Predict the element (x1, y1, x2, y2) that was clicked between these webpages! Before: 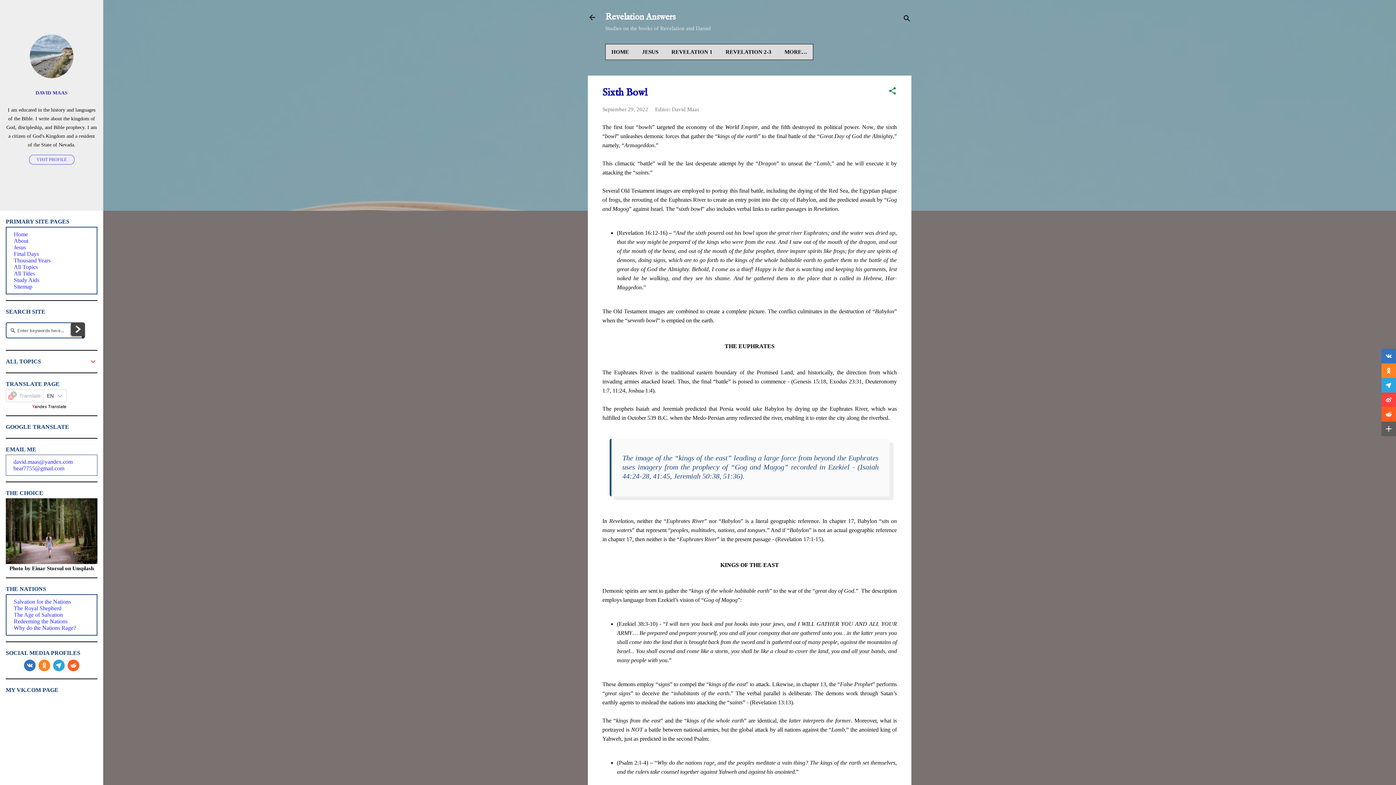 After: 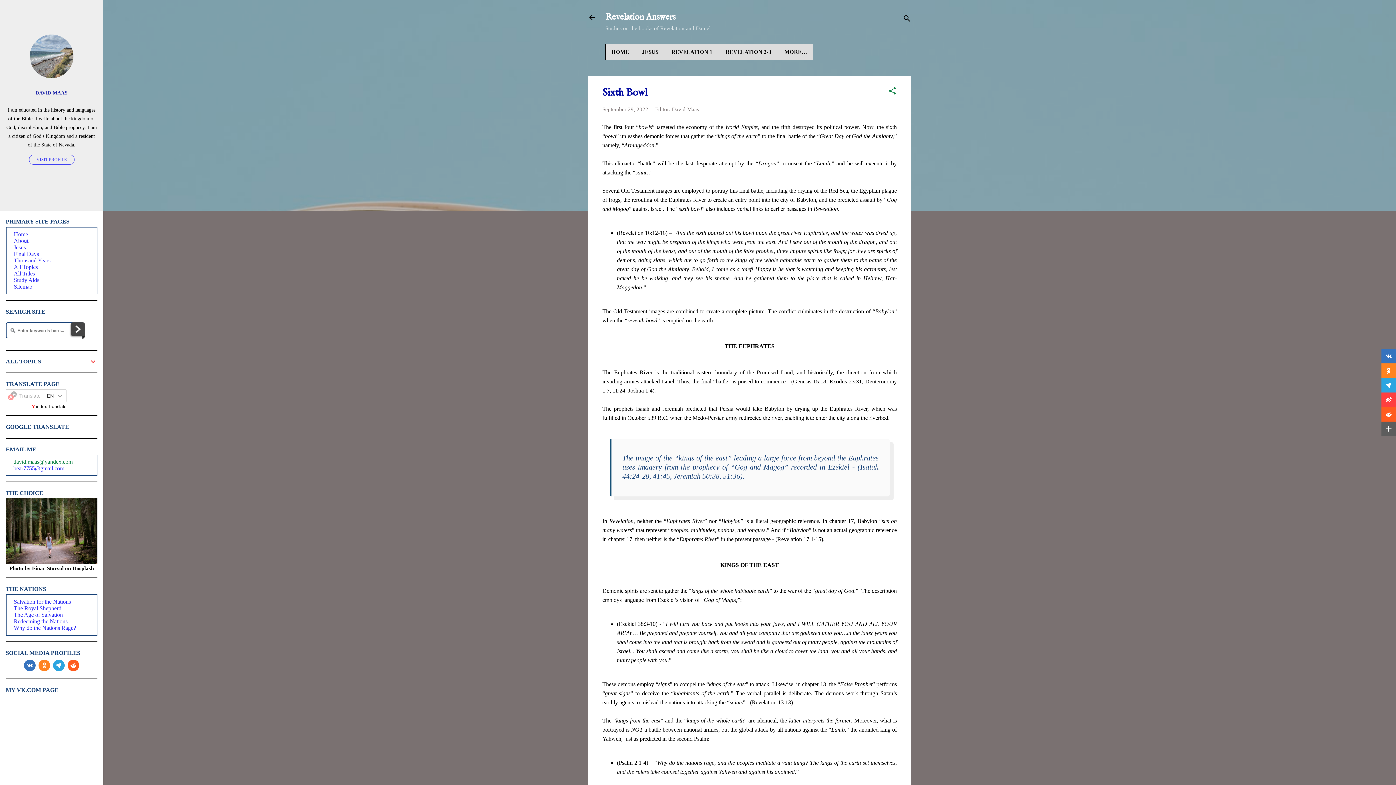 Action: bbox: (13, 458, 72, 465) label: david.maas@yandex.com